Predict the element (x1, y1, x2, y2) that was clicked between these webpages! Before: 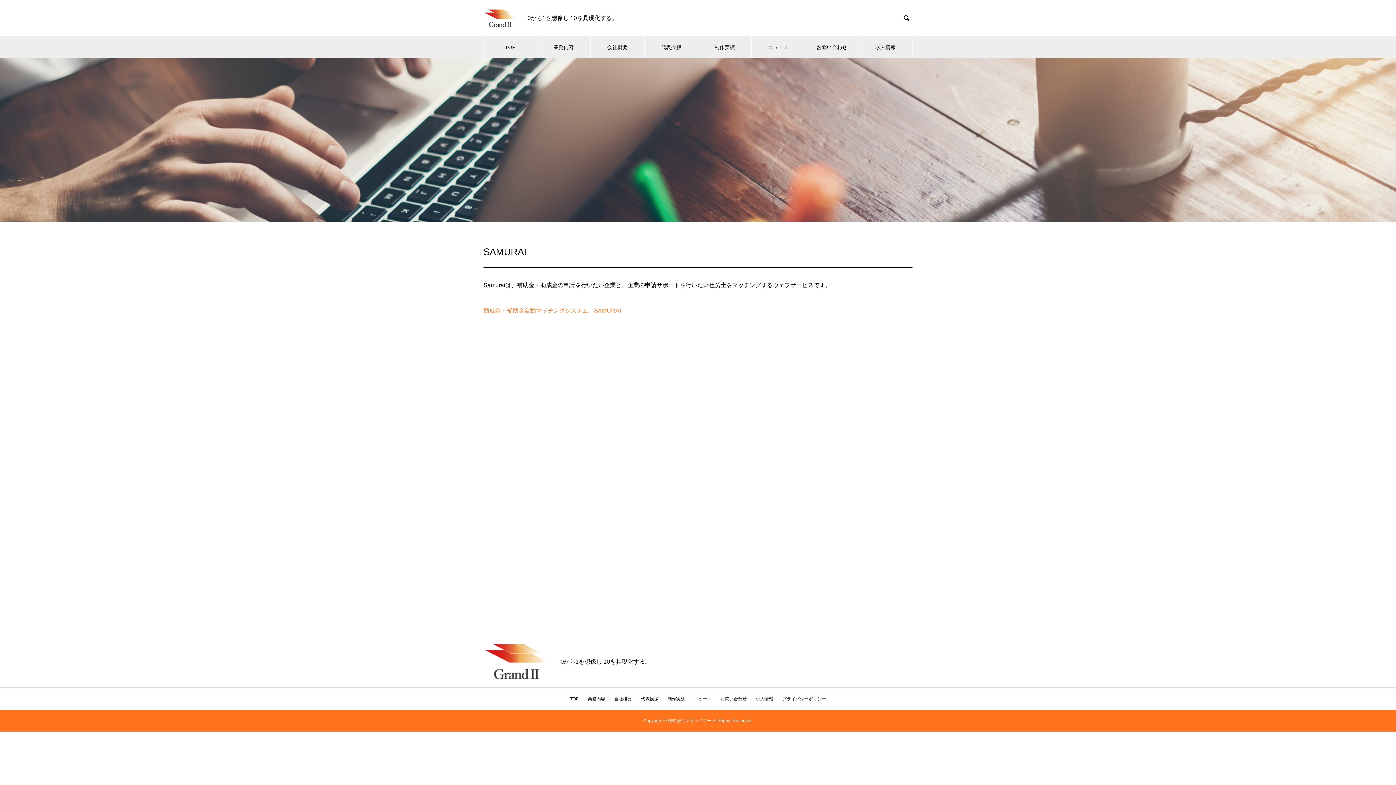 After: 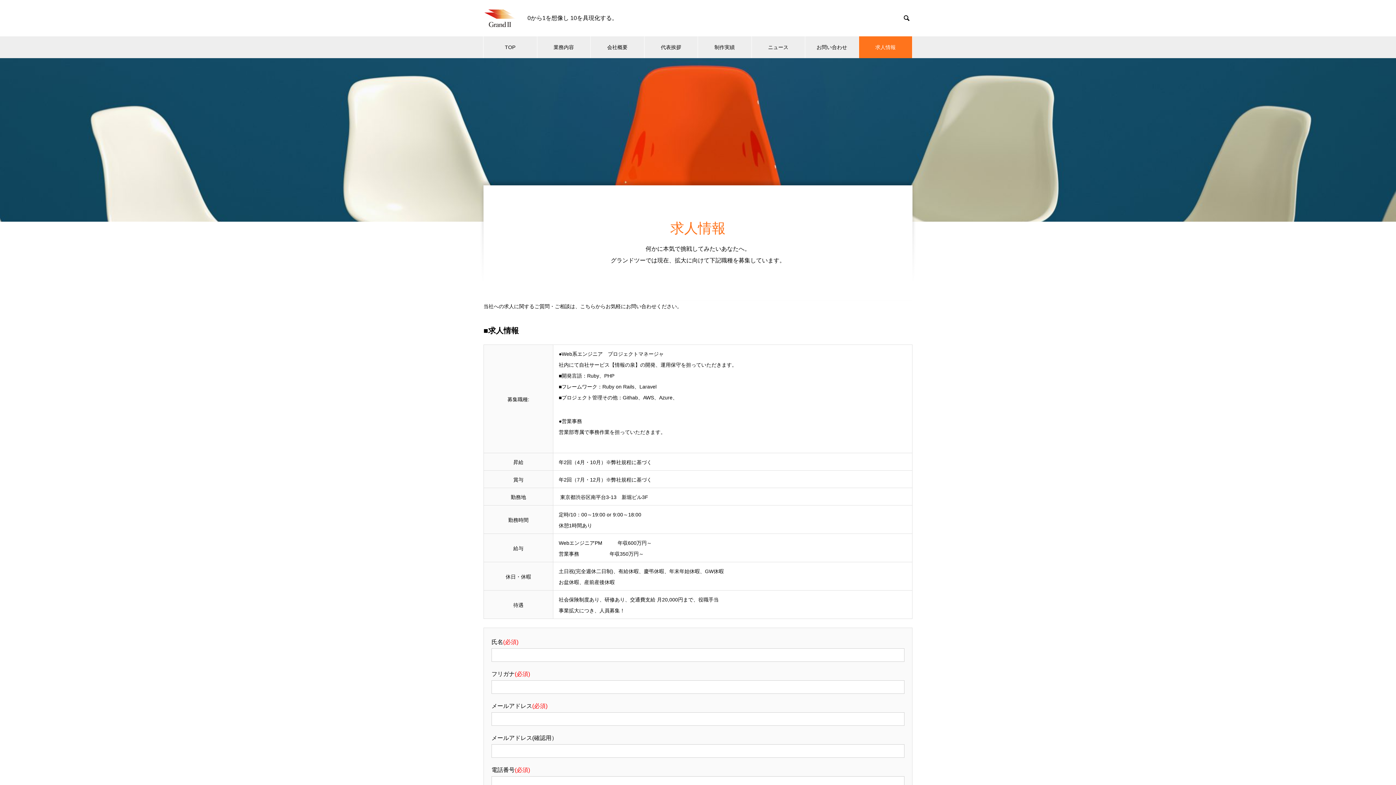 Action: bbox: (756, 696, 773, 701) label: 求人情報